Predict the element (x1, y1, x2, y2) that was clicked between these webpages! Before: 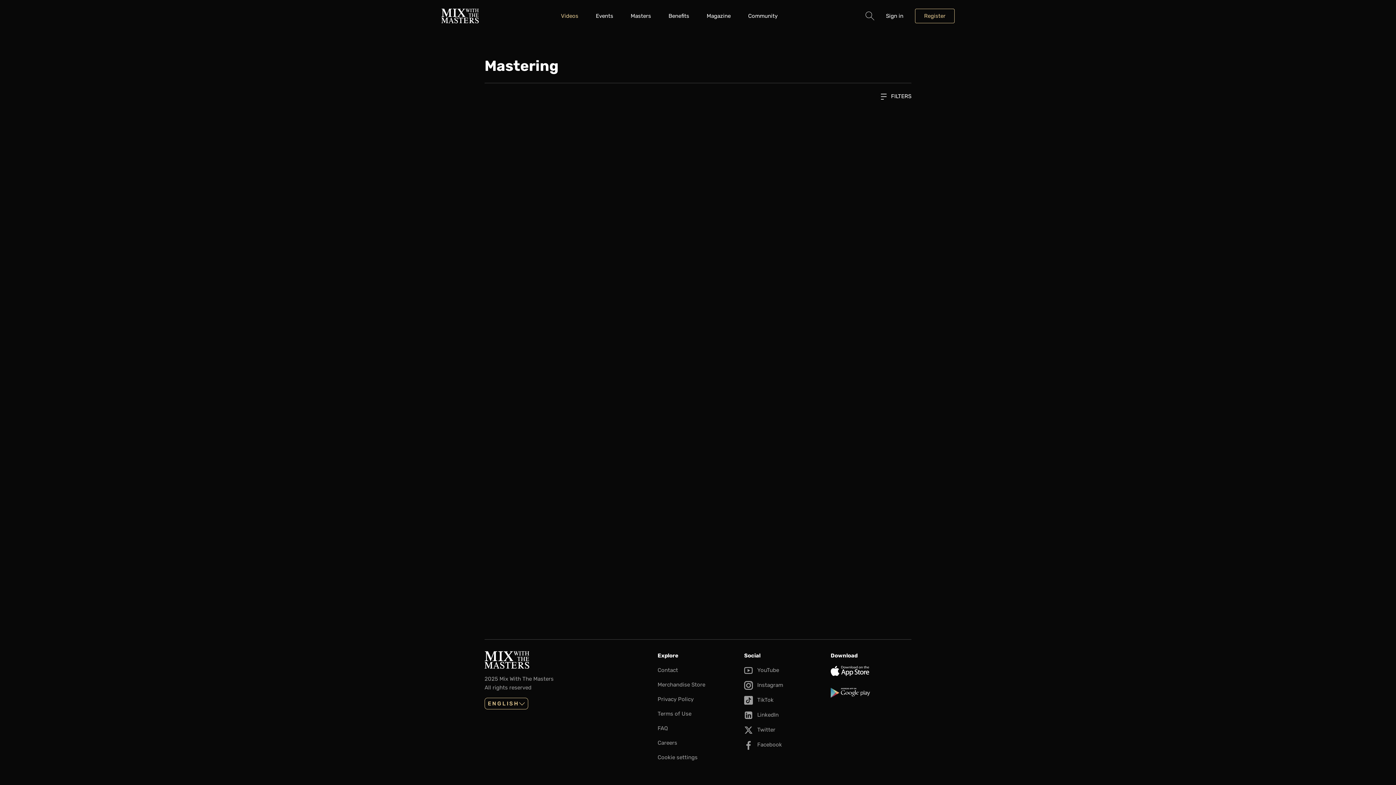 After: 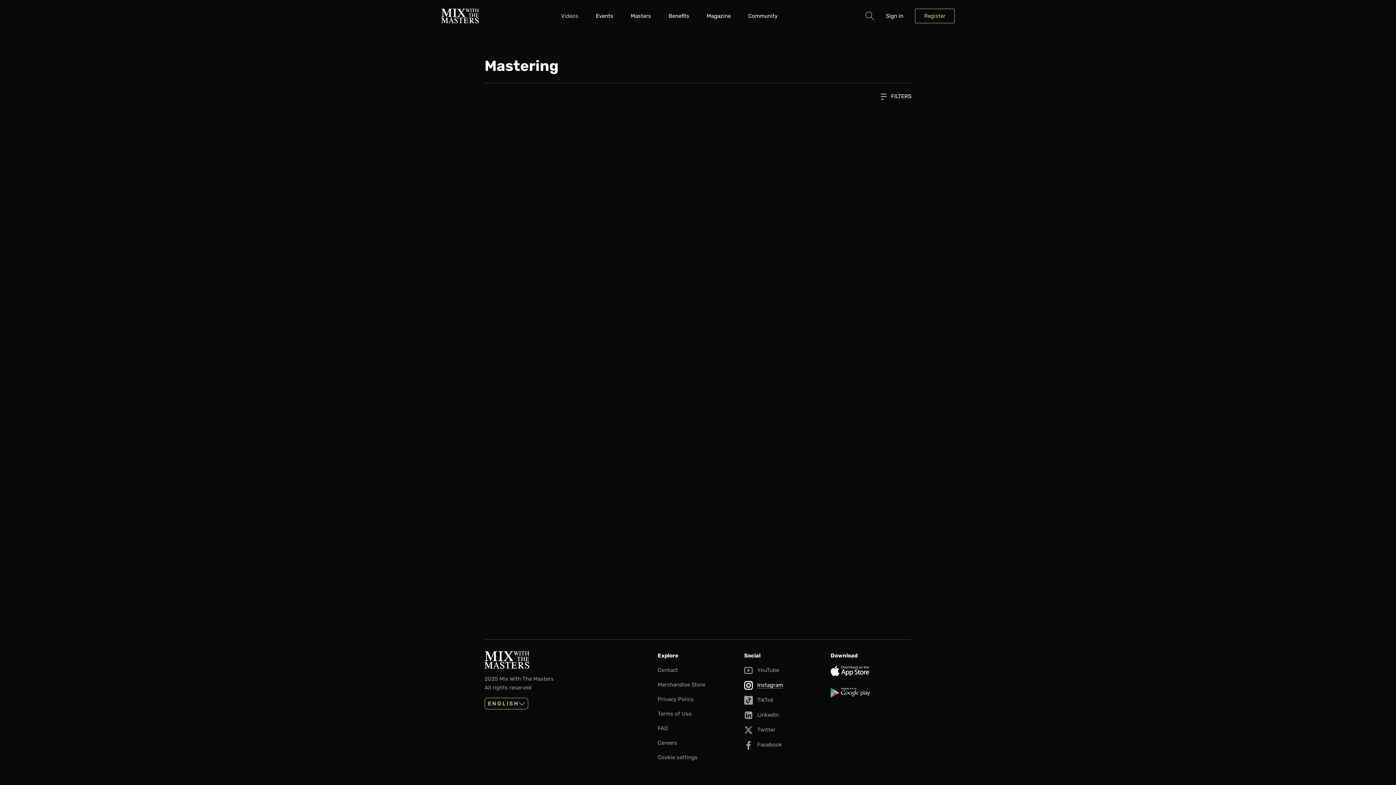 Action: bbox: (744, 682, 783, 688) label:  Instagram